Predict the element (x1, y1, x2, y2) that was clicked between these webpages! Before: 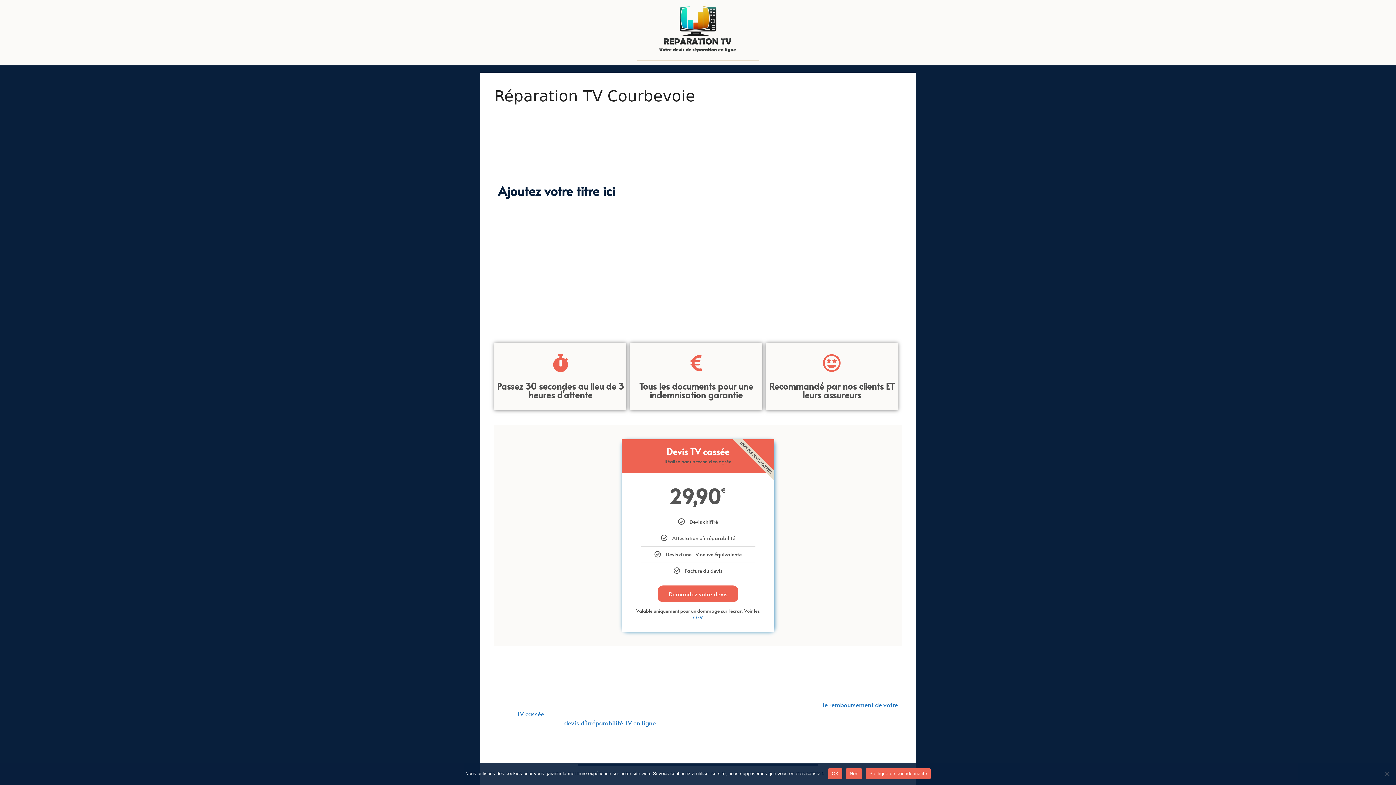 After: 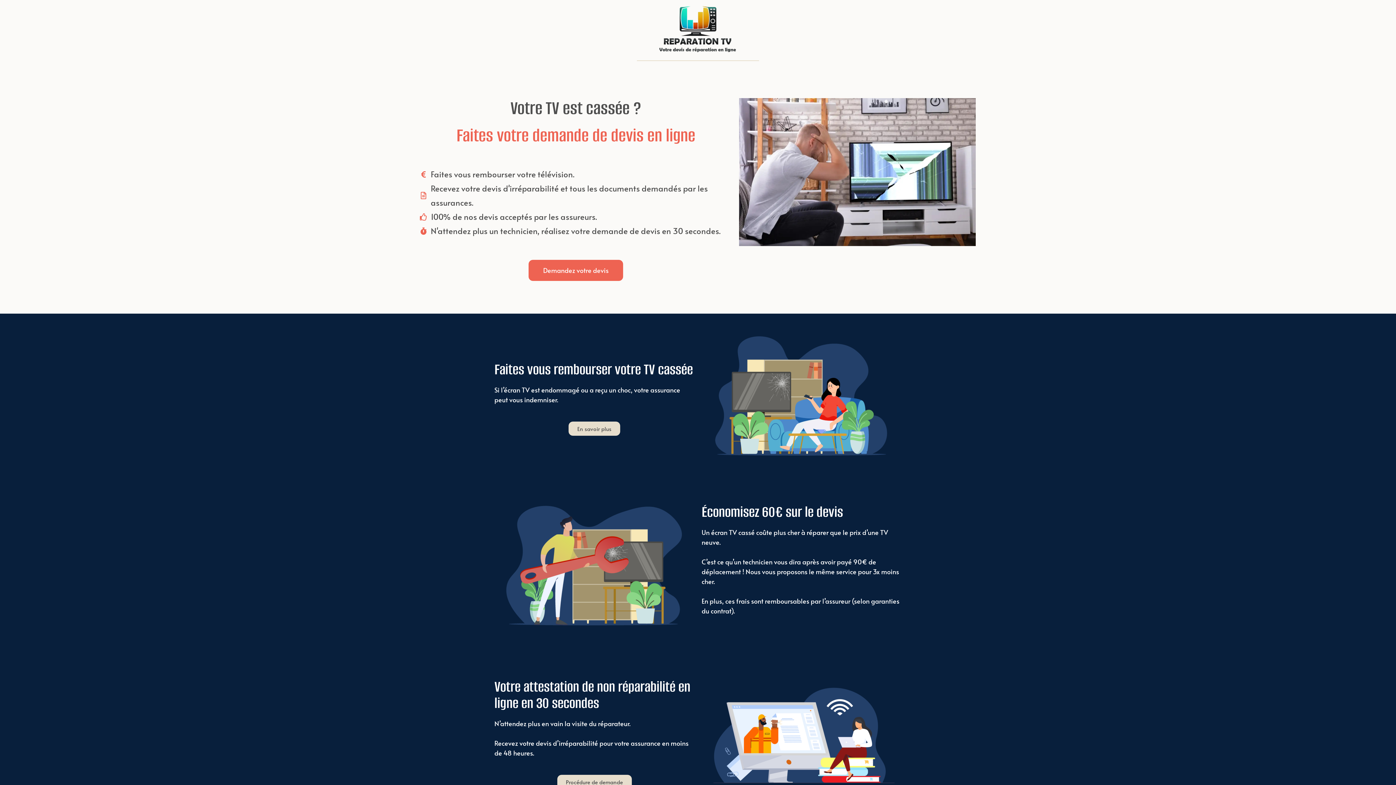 Action: bbox: (582, 3, 813, 52)